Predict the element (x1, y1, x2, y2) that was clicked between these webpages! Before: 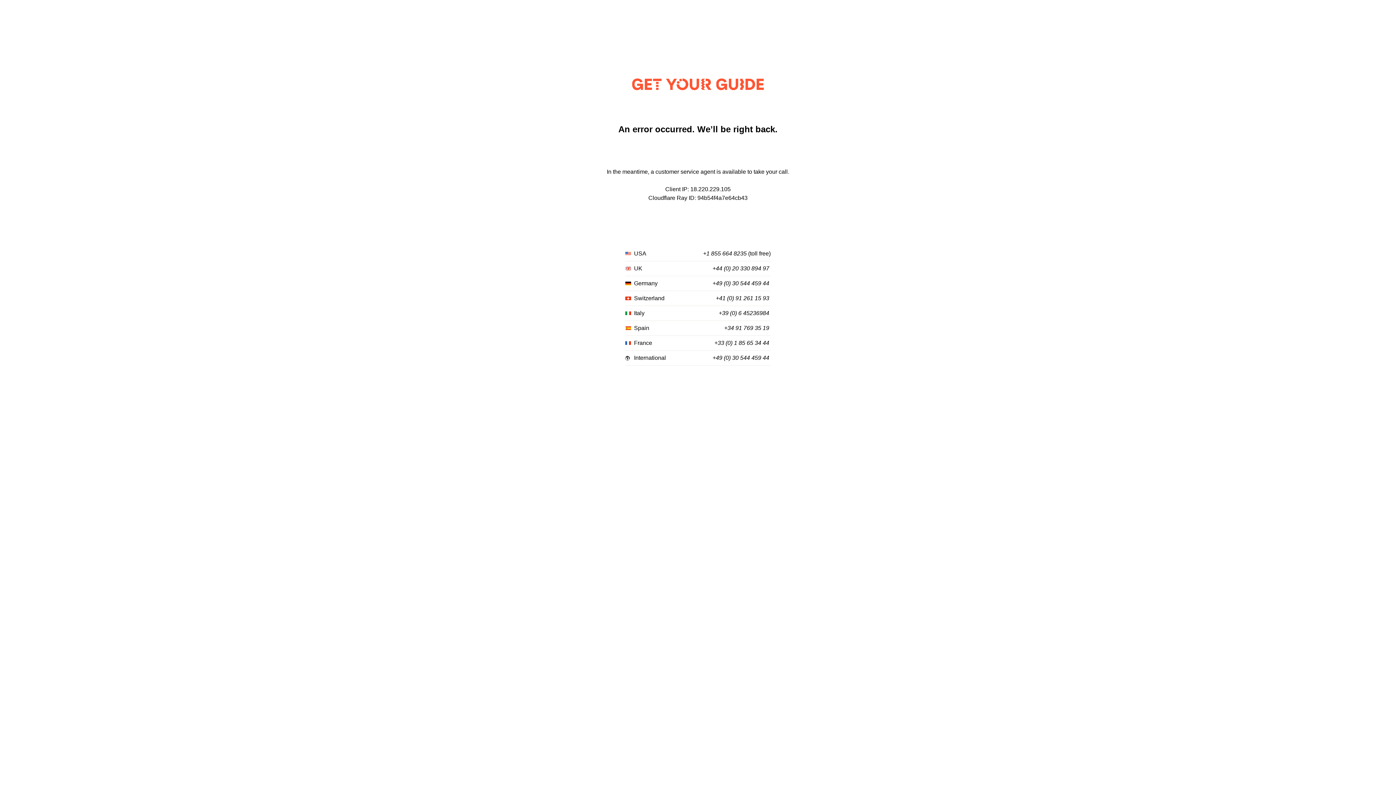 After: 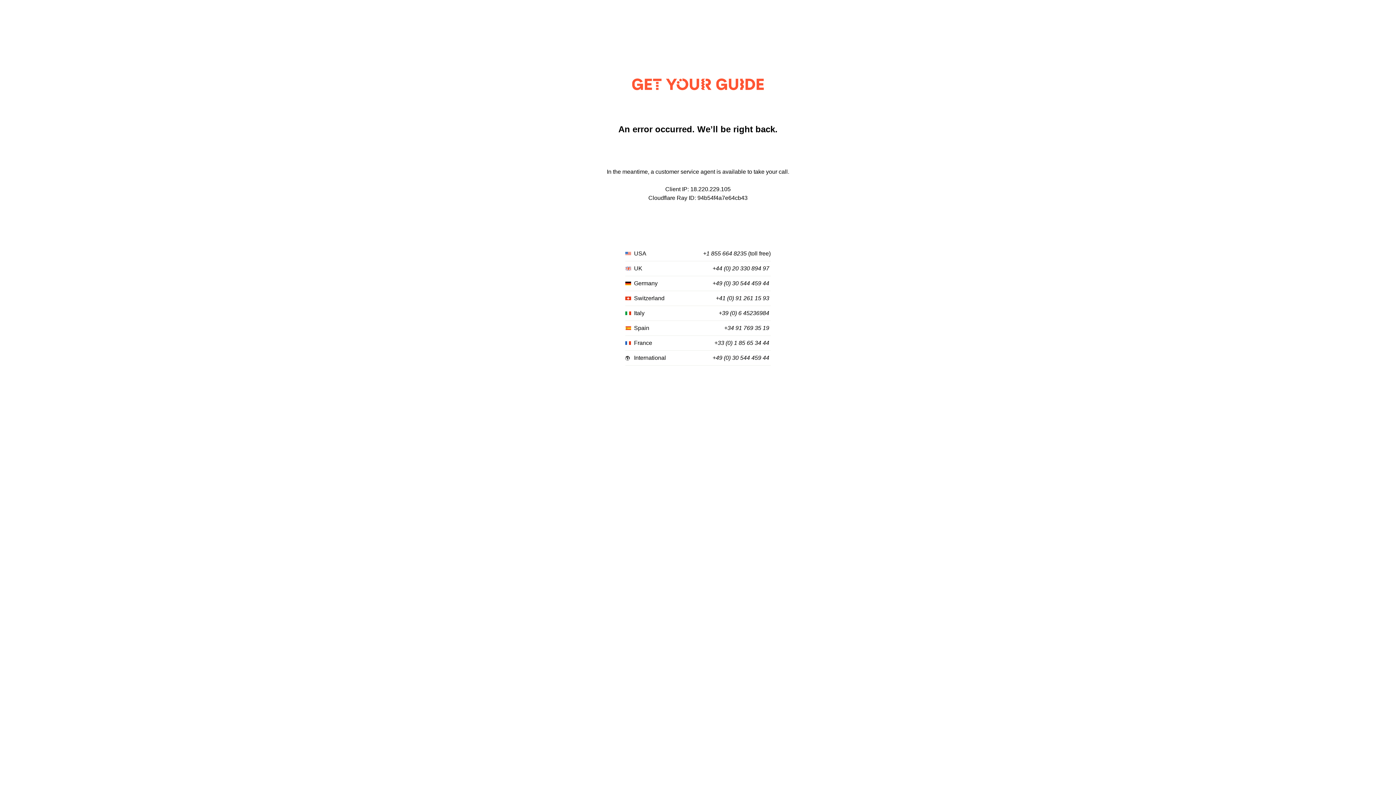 Action: bbox: (718, 310, 769, 316) label: +39 (0) 6 45236984